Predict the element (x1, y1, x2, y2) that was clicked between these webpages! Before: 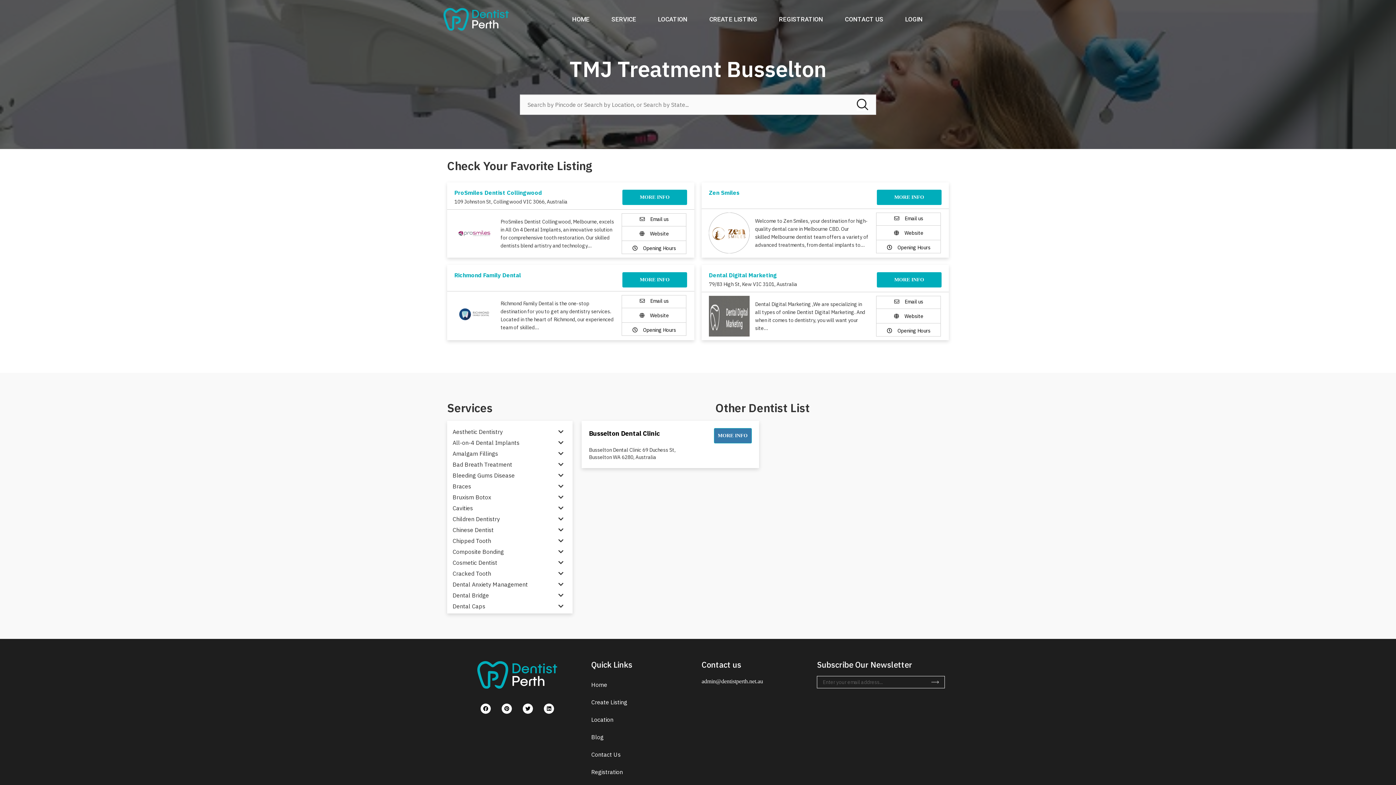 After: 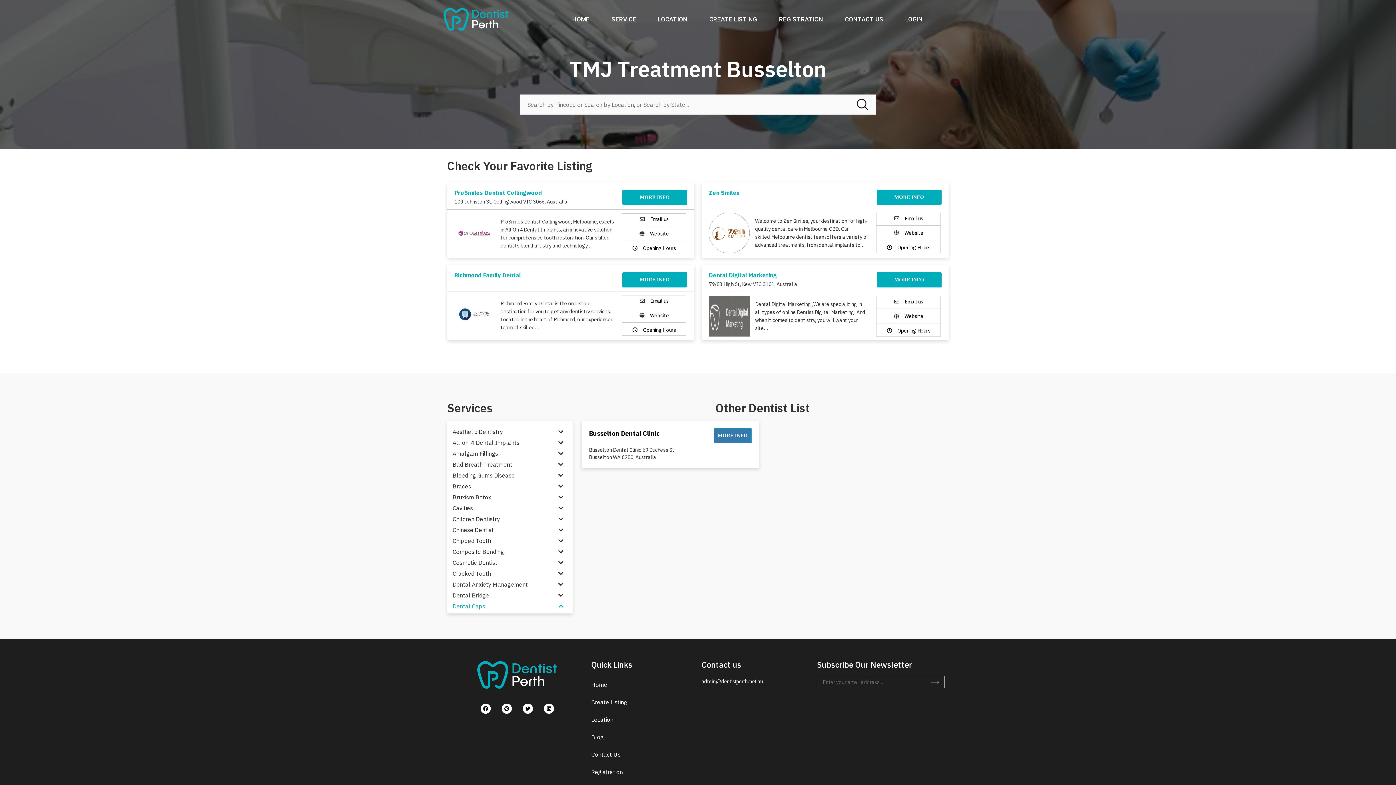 Action: bbox: (452, 601, 567, 612) label: Dental Caps